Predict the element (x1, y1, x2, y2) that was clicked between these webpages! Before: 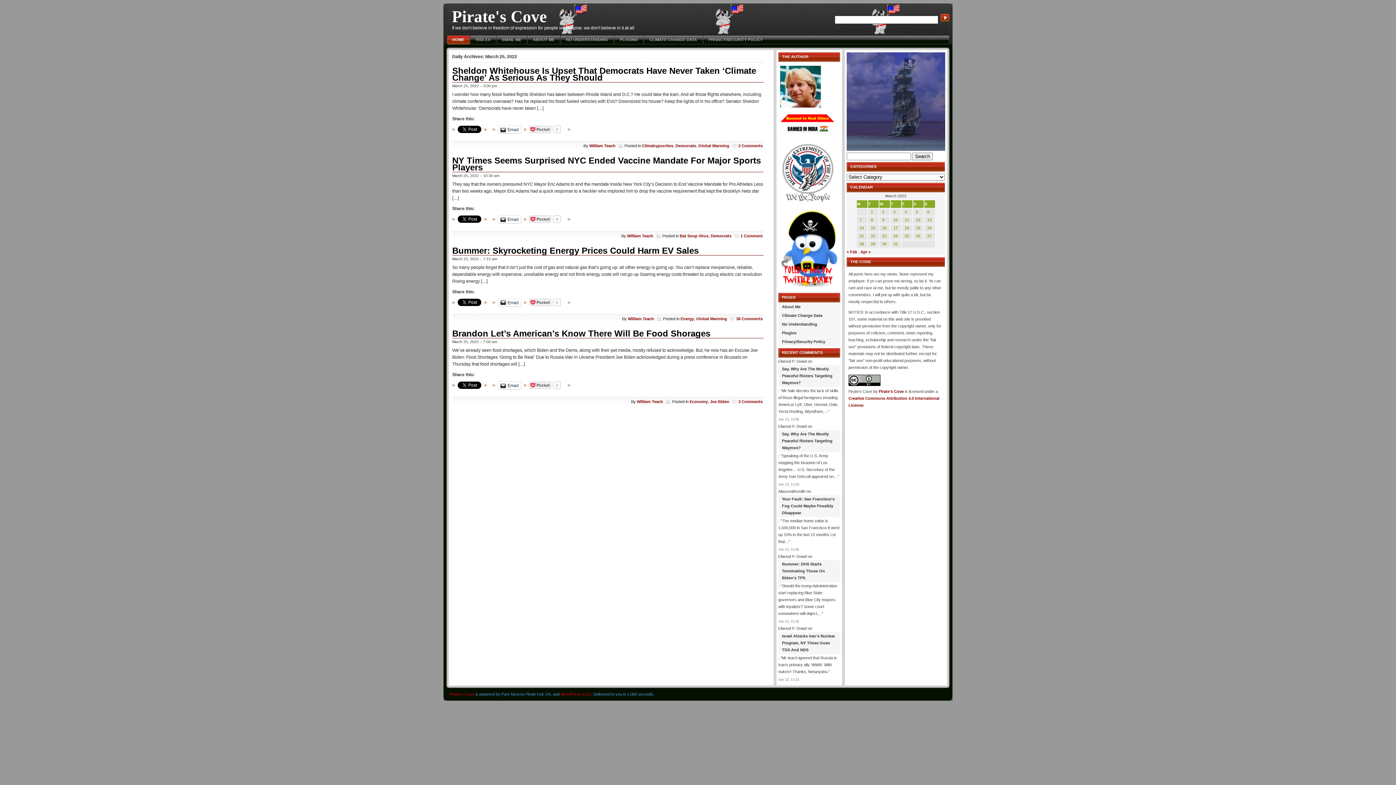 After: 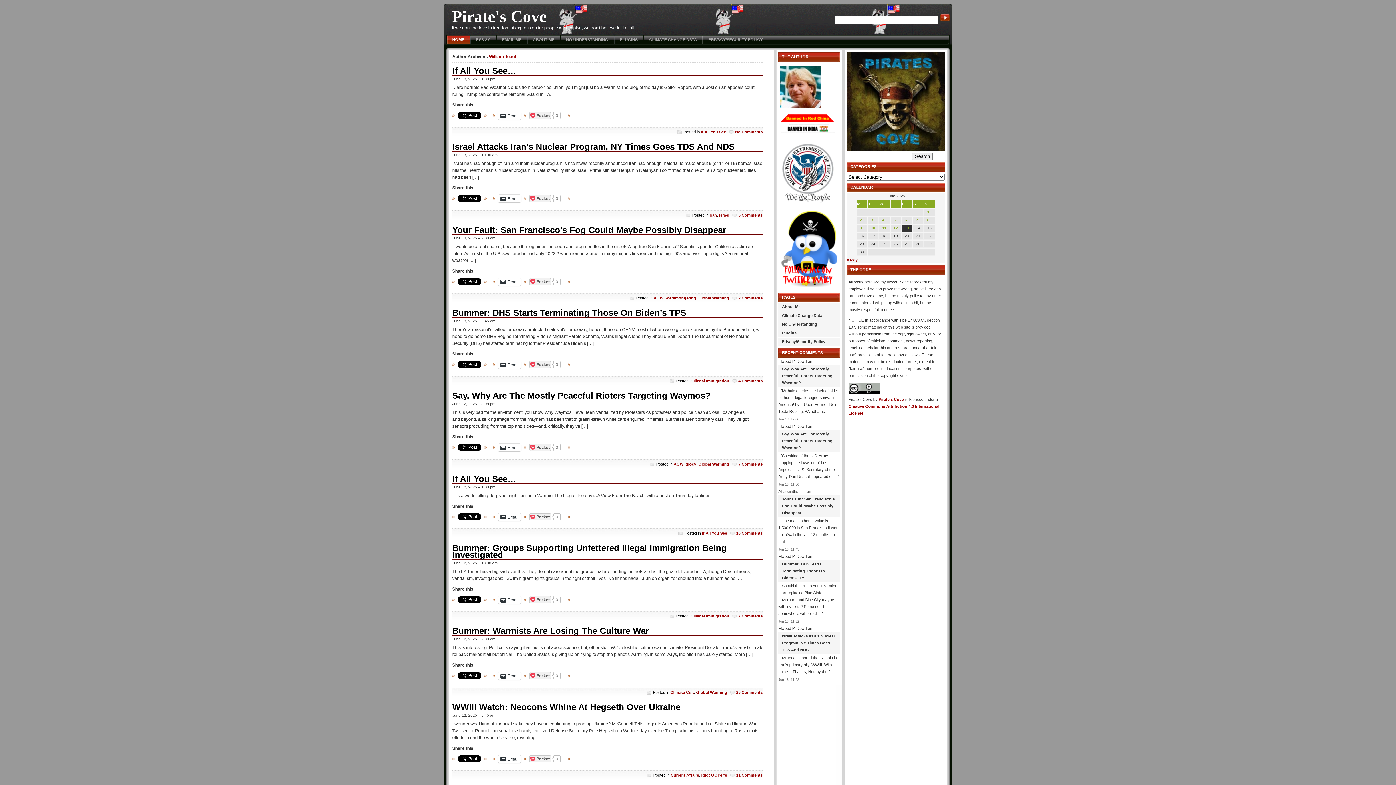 Action: bbox: (627, 233, 653, 238) label: William Teach